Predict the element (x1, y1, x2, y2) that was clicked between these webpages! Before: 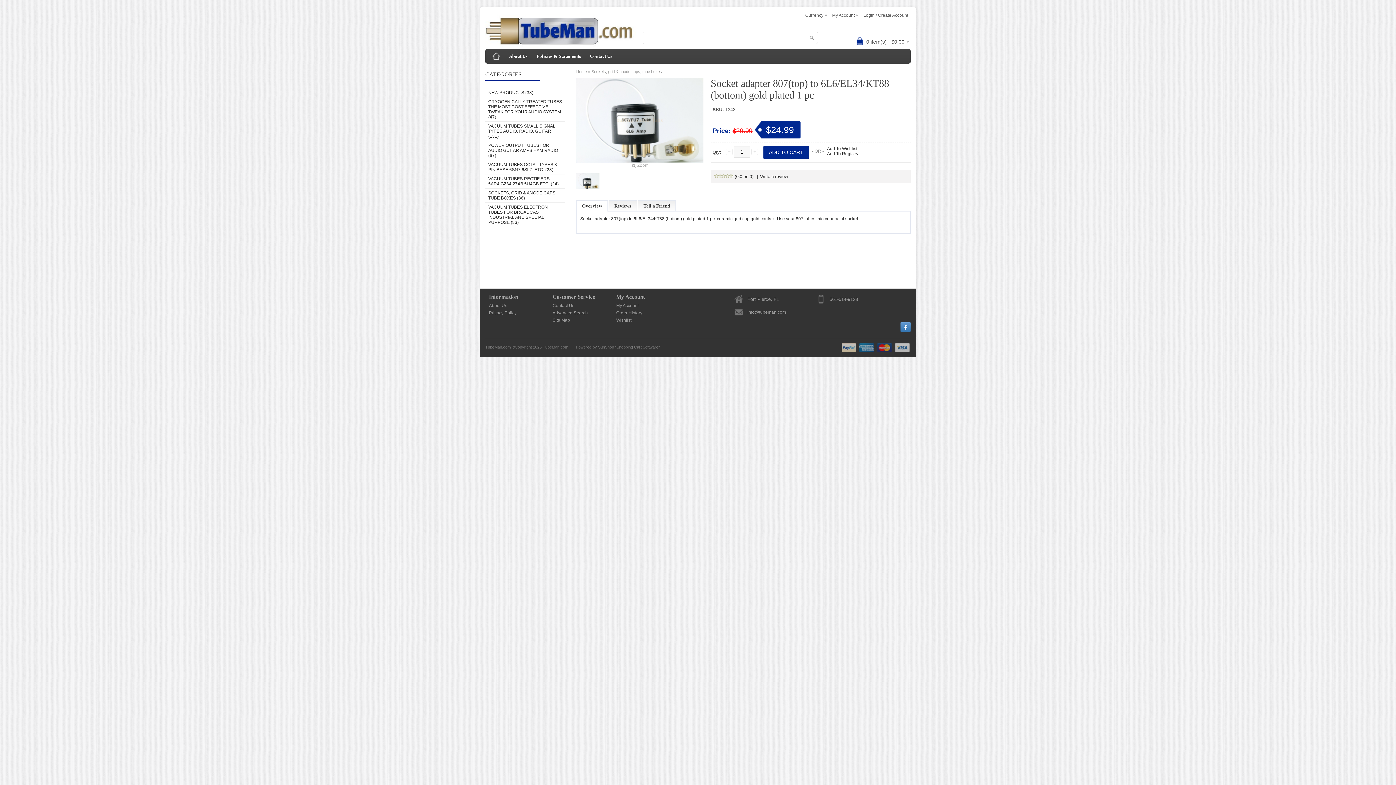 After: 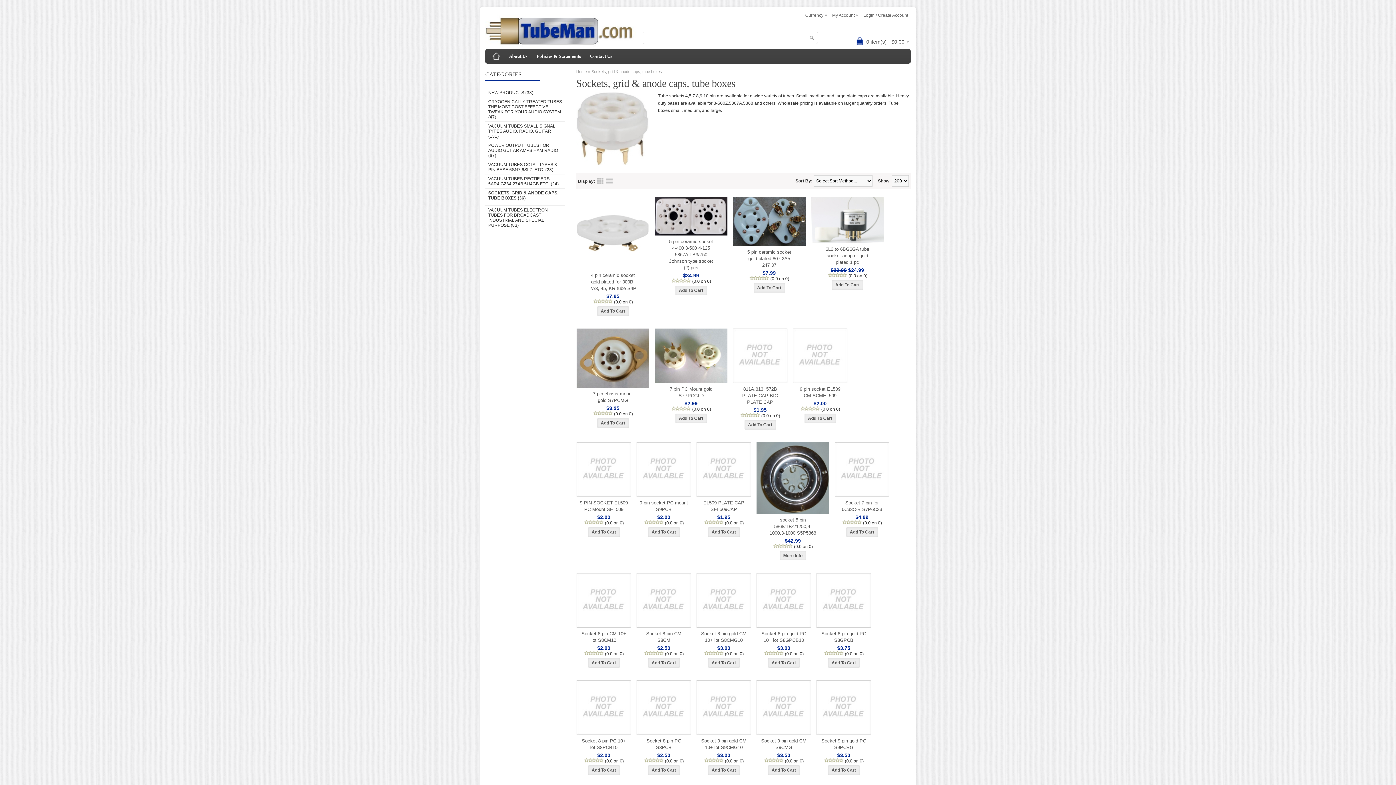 Action: label: Sockets, grid & anode caps, tube boxes bbox: (591, 69, 662, 73)